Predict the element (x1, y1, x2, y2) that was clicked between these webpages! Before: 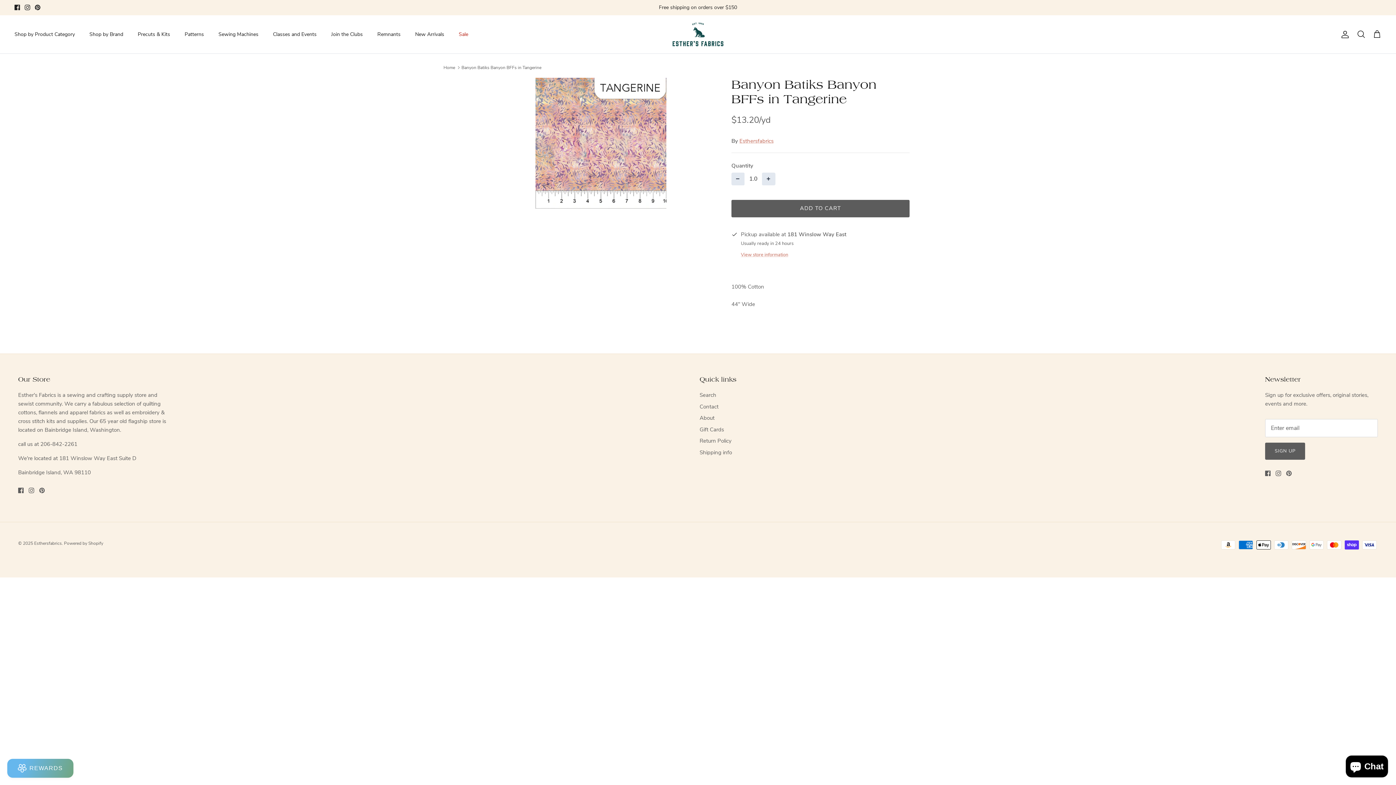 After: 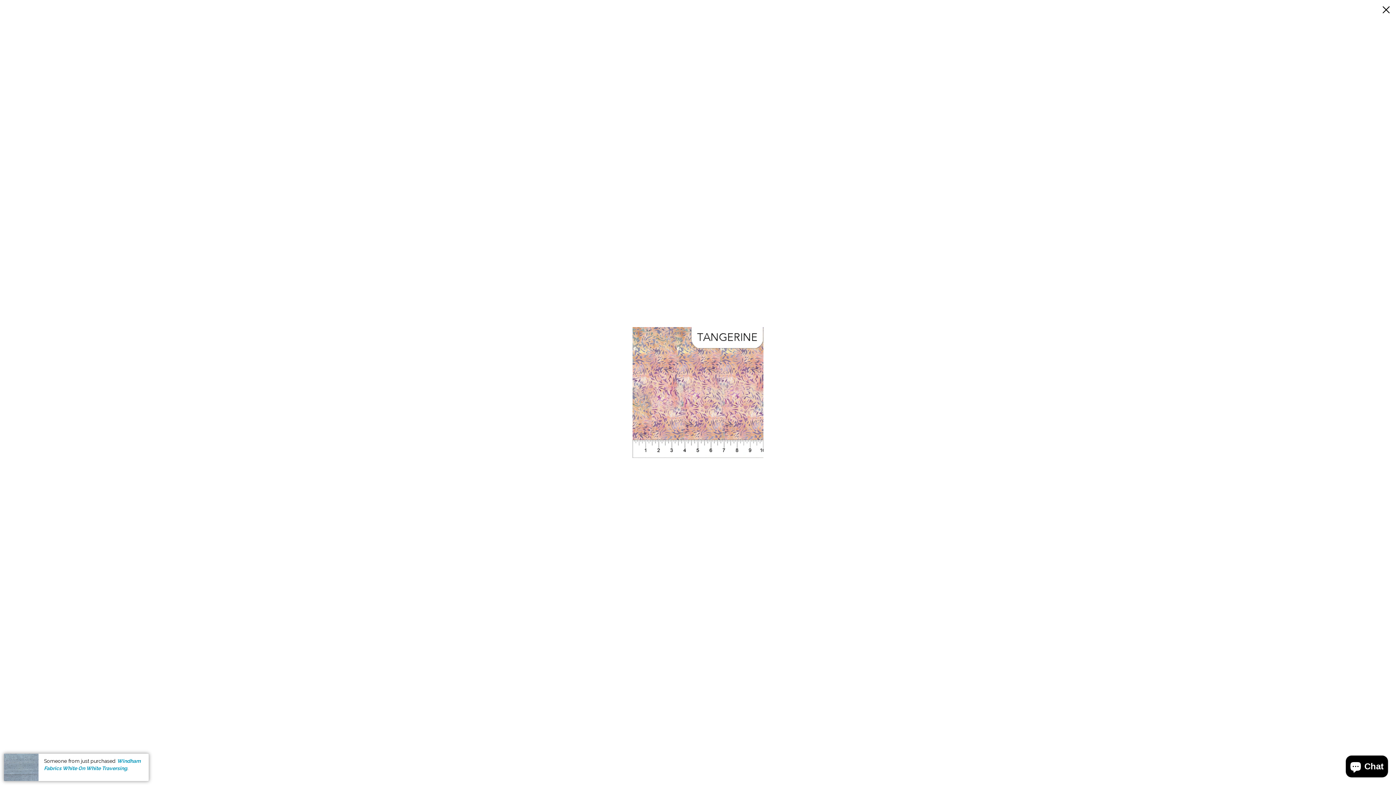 Action: bbox: (486, 77, 715, 208)